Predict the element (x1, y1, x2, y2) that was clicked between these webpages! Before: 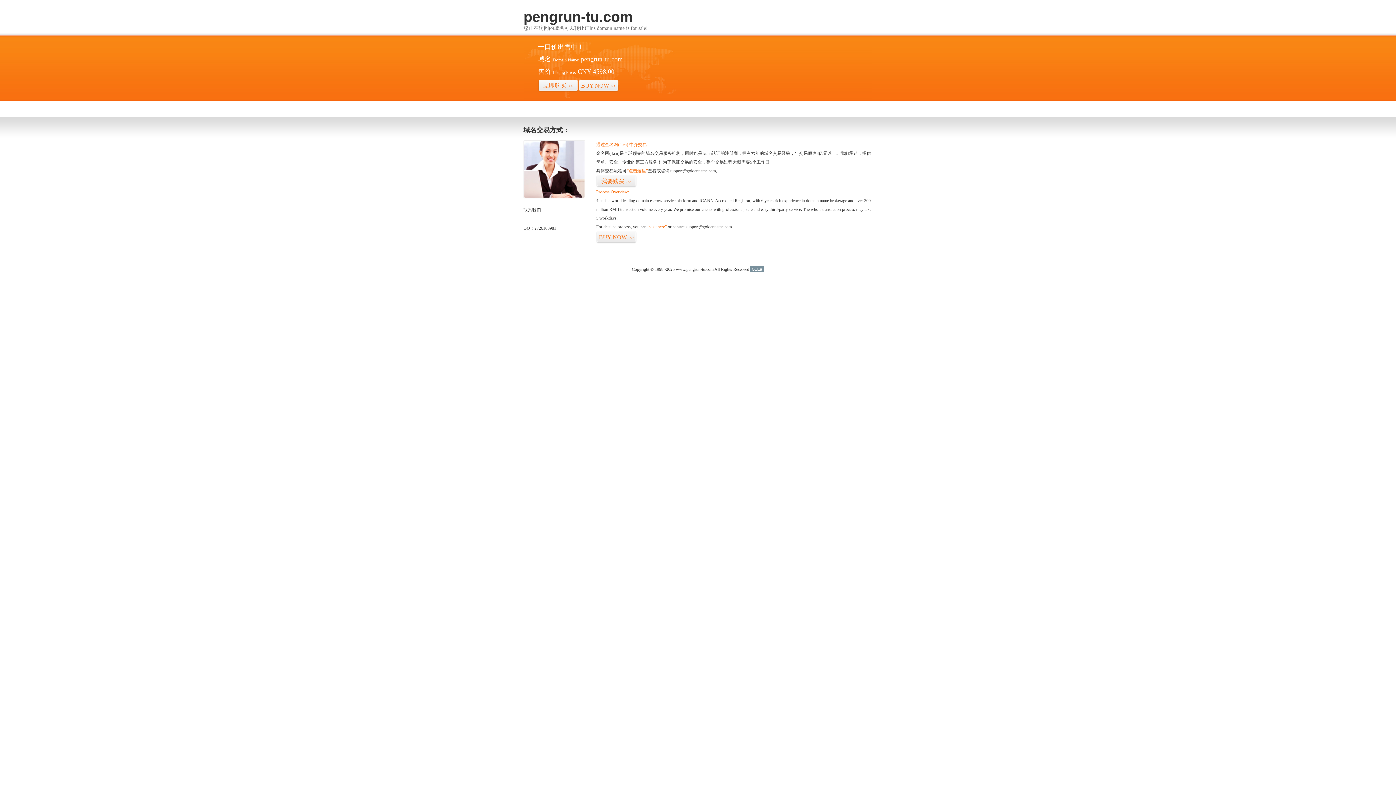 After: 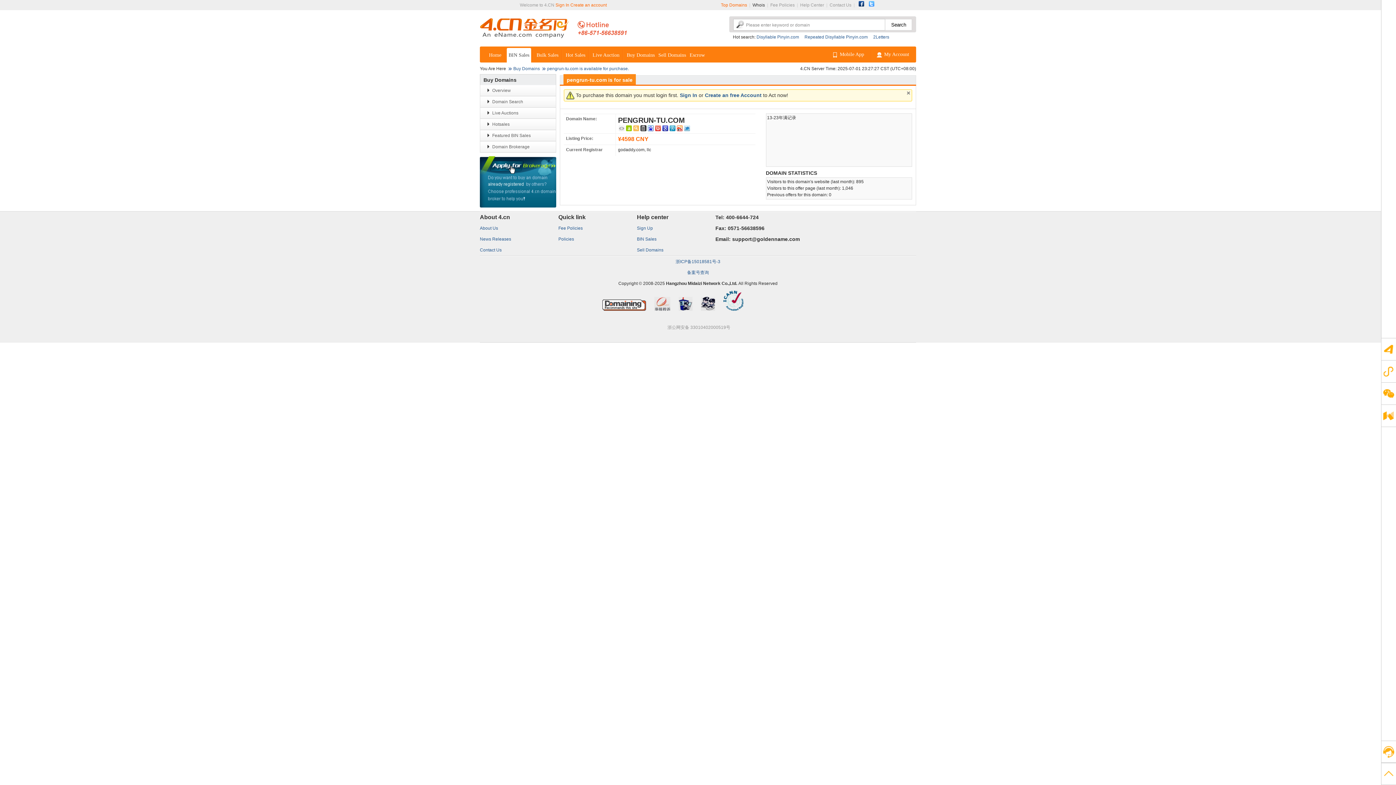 Action: label: “点击这里” bbox: (626, 168, 648, 173)